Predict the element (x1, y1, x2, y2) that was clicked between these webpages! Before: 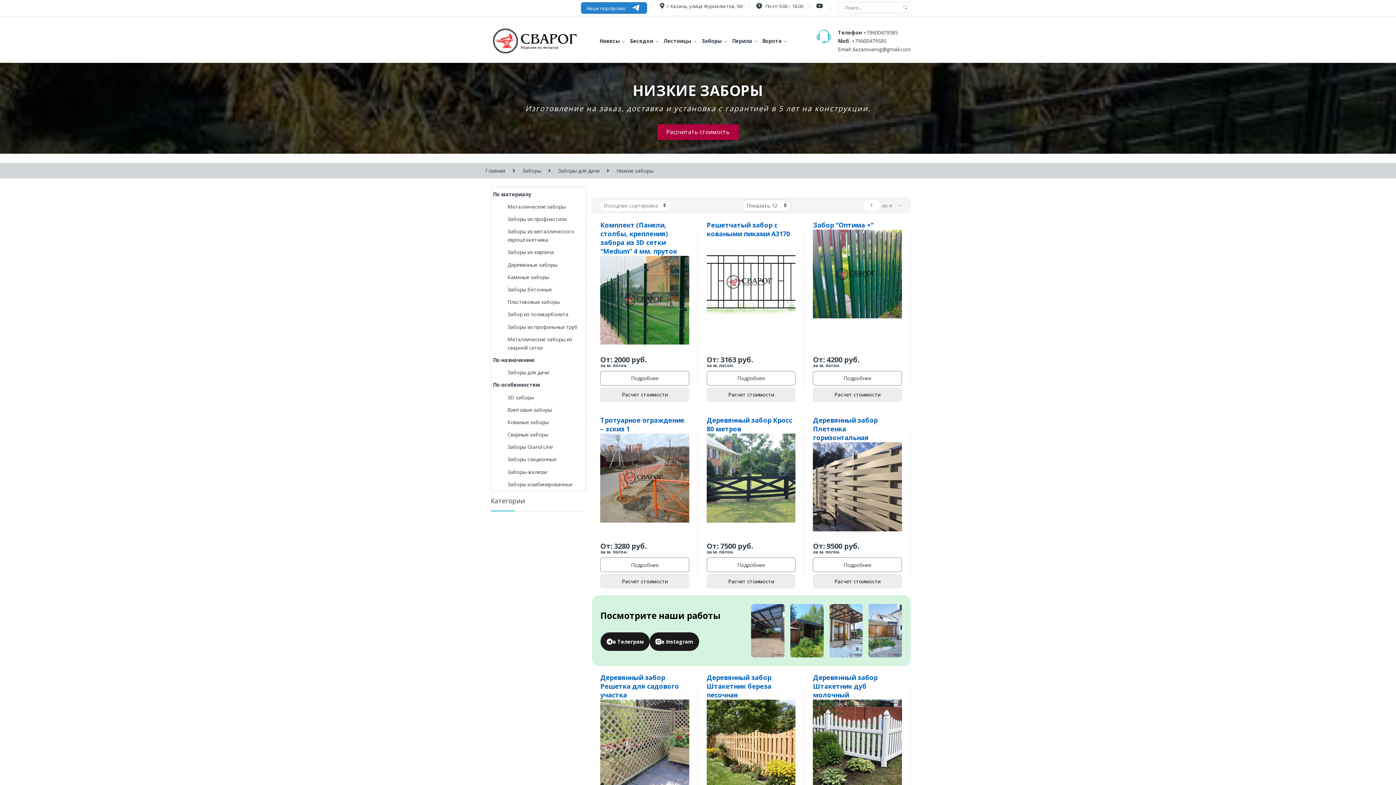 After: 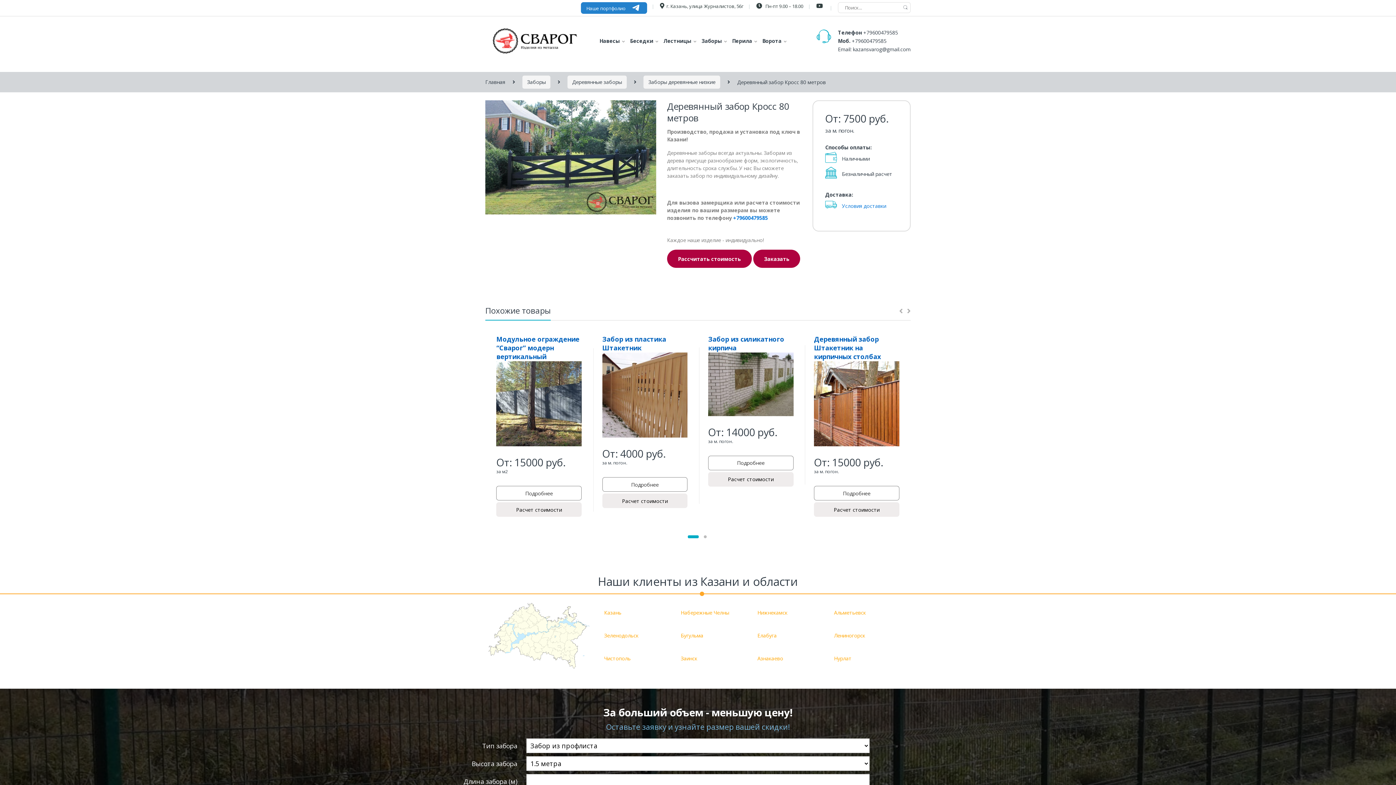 Action: bbox: (706, 415, 792, 433) label: Деревянный забор Кросс 80 метров